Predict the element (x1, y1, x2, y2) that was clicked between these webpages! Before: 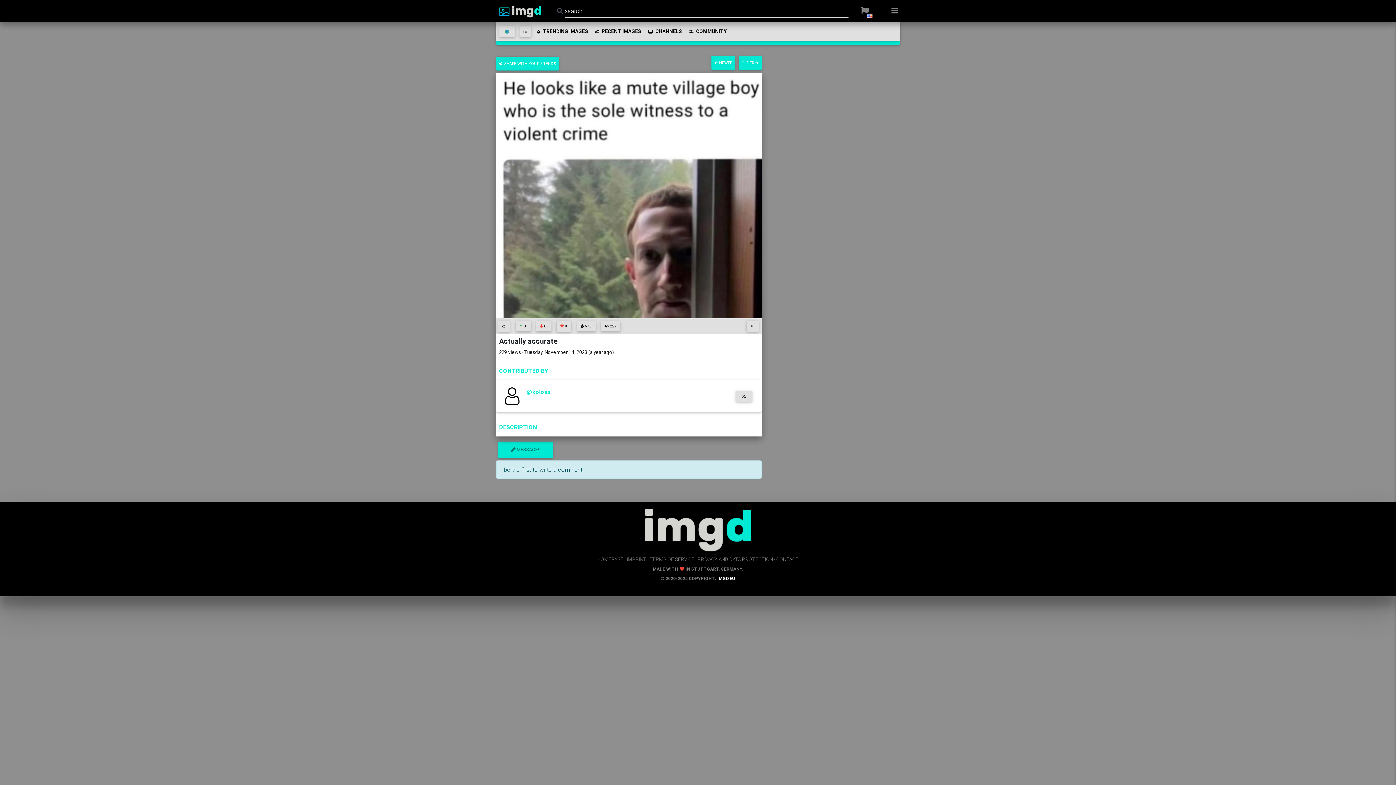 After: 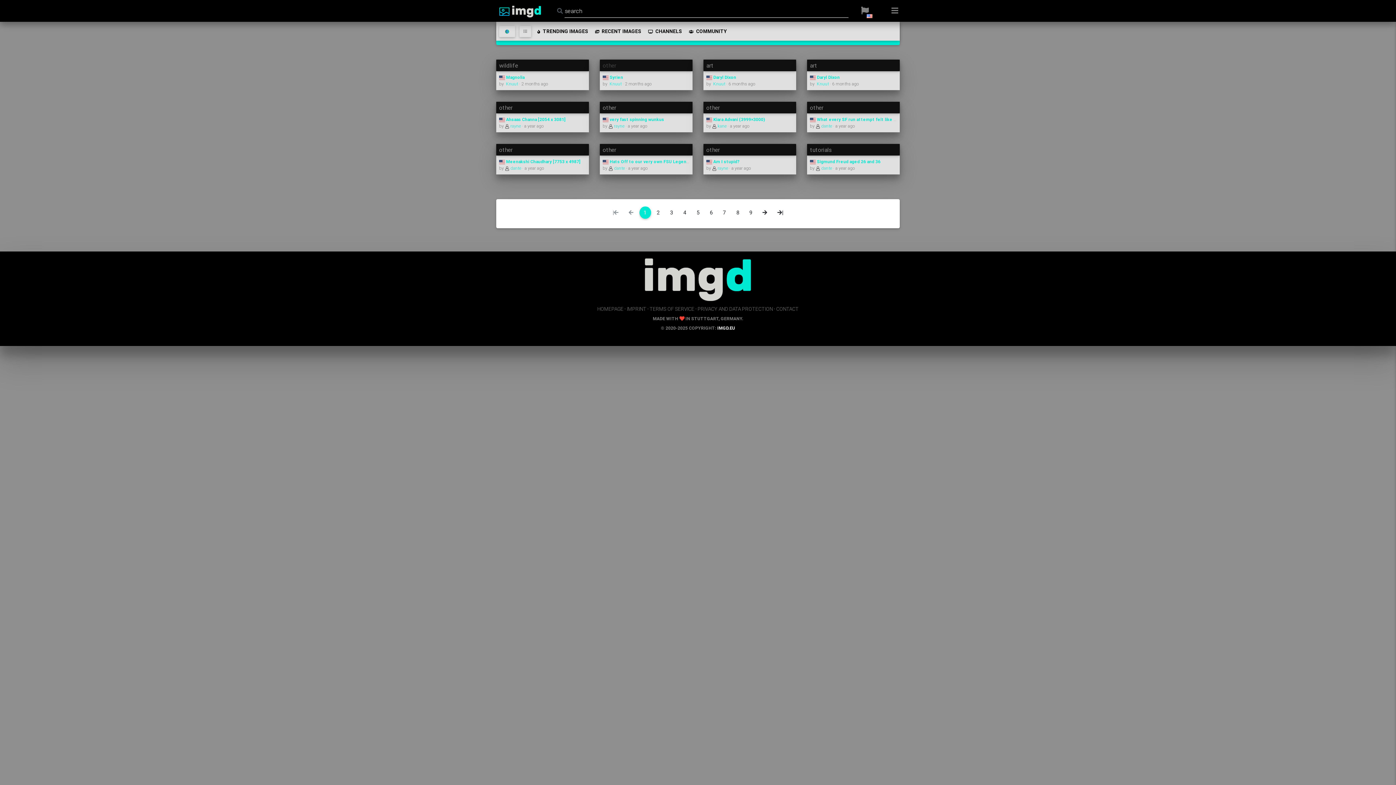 Action: label: HOMEPAGE bbox: (597, 556, 623, 562)